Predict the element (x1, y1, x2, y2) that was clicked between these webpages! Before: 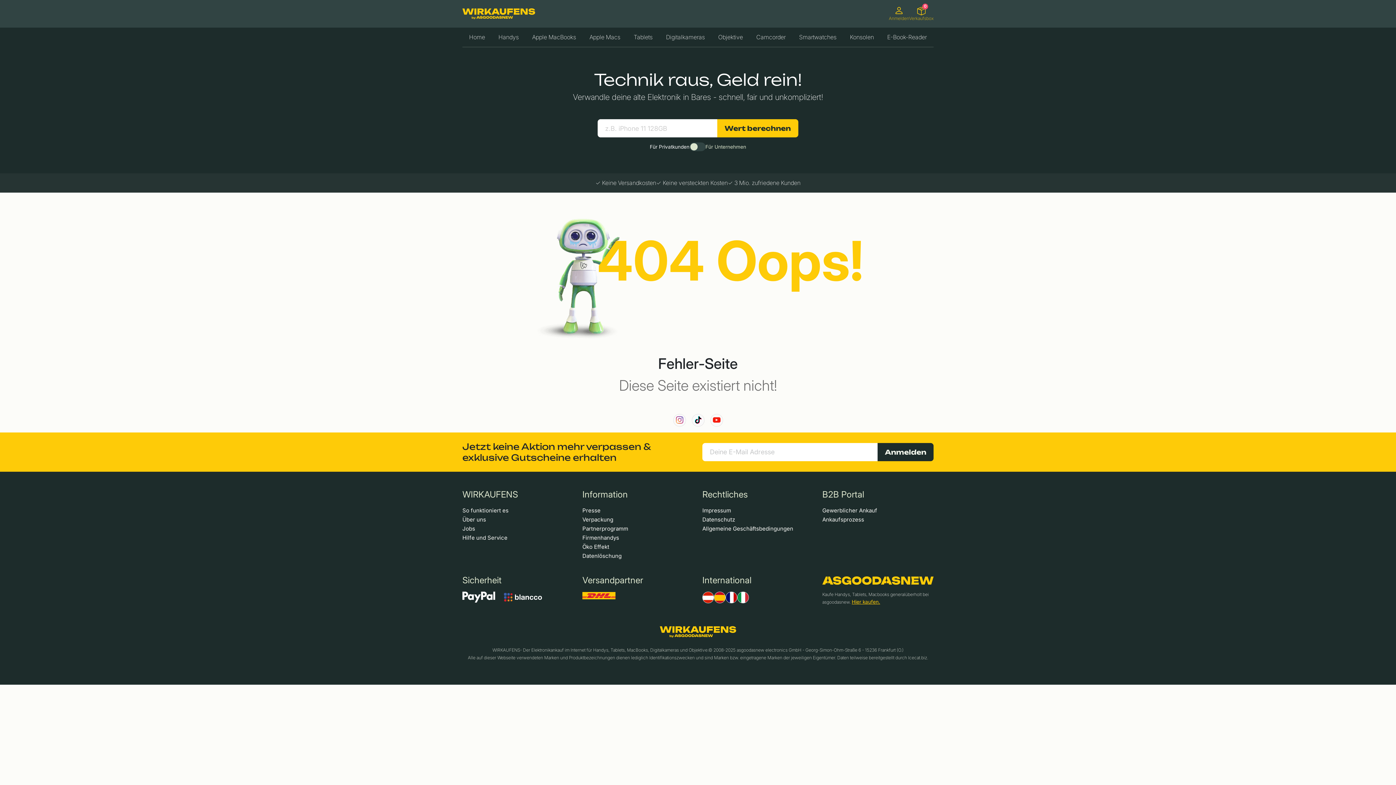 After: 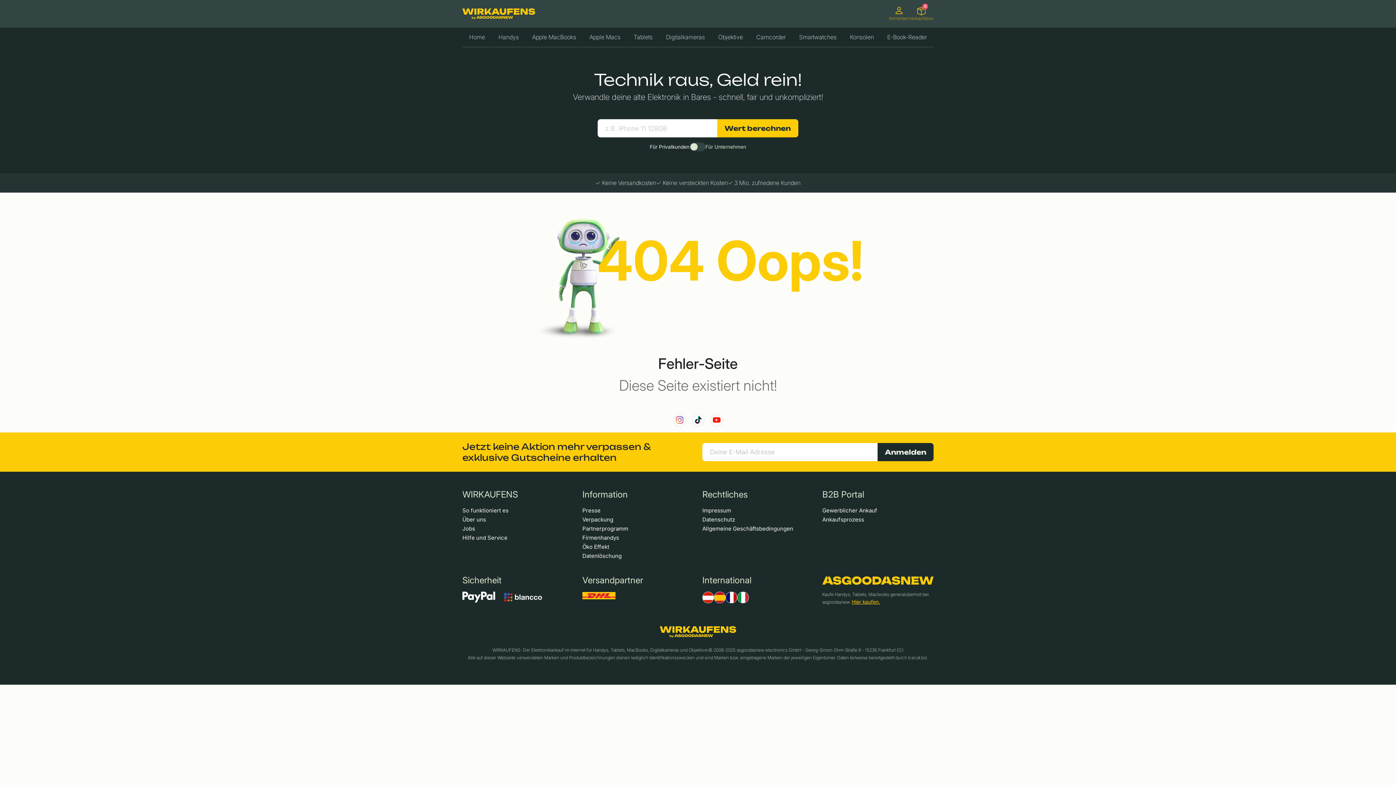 Action: bbox: (822, 577, 933, 582)